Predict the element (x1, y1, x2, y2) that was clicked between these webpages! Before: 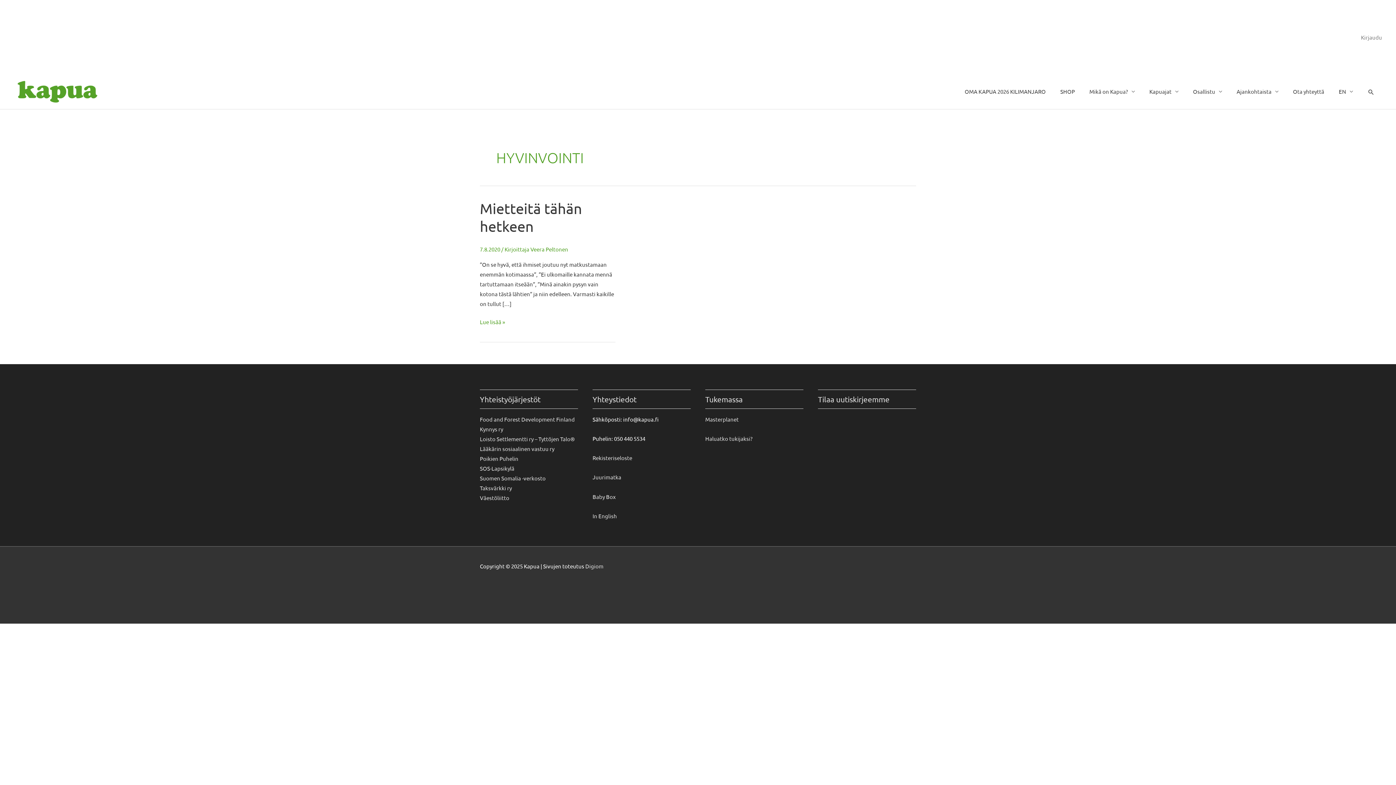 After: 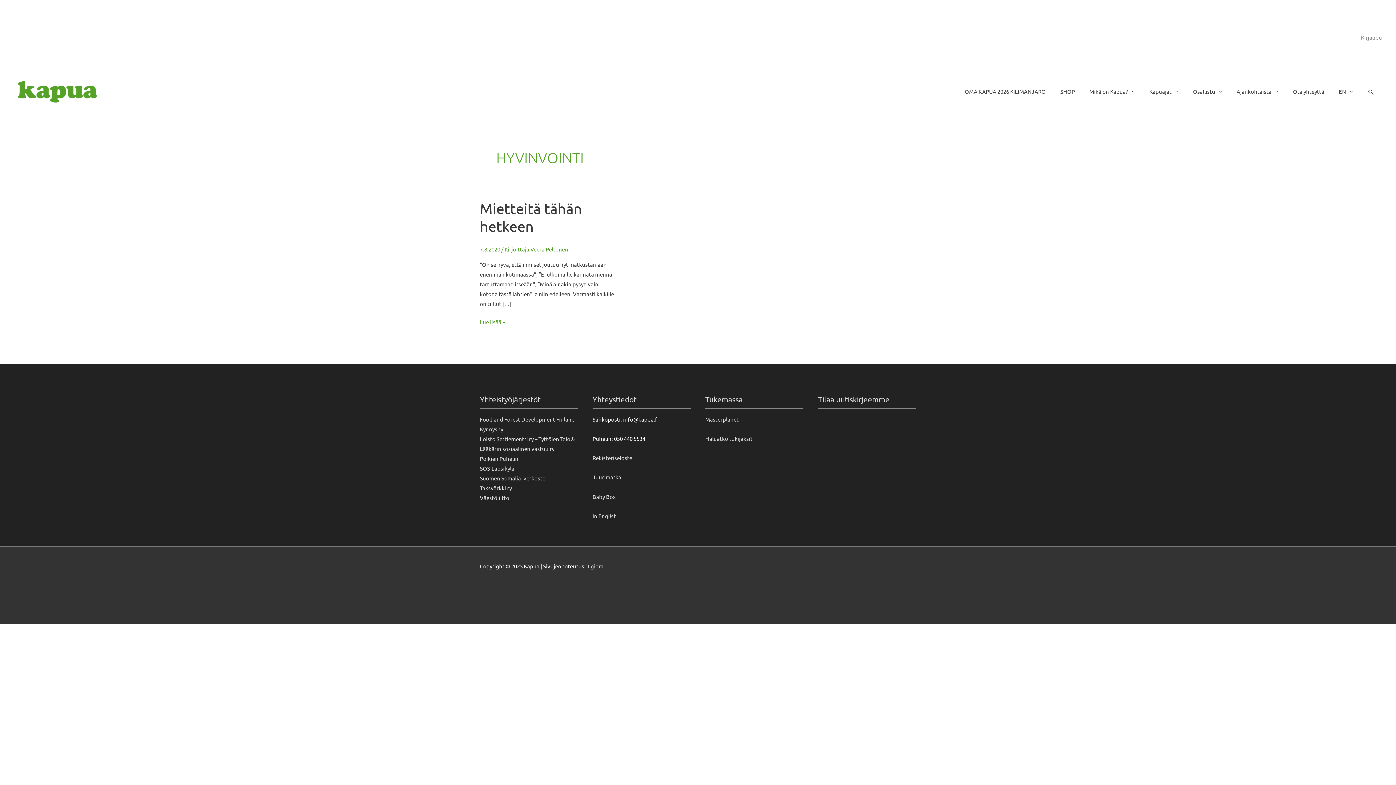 Action: bbox: (16, 4, 20, 10) label: facebook